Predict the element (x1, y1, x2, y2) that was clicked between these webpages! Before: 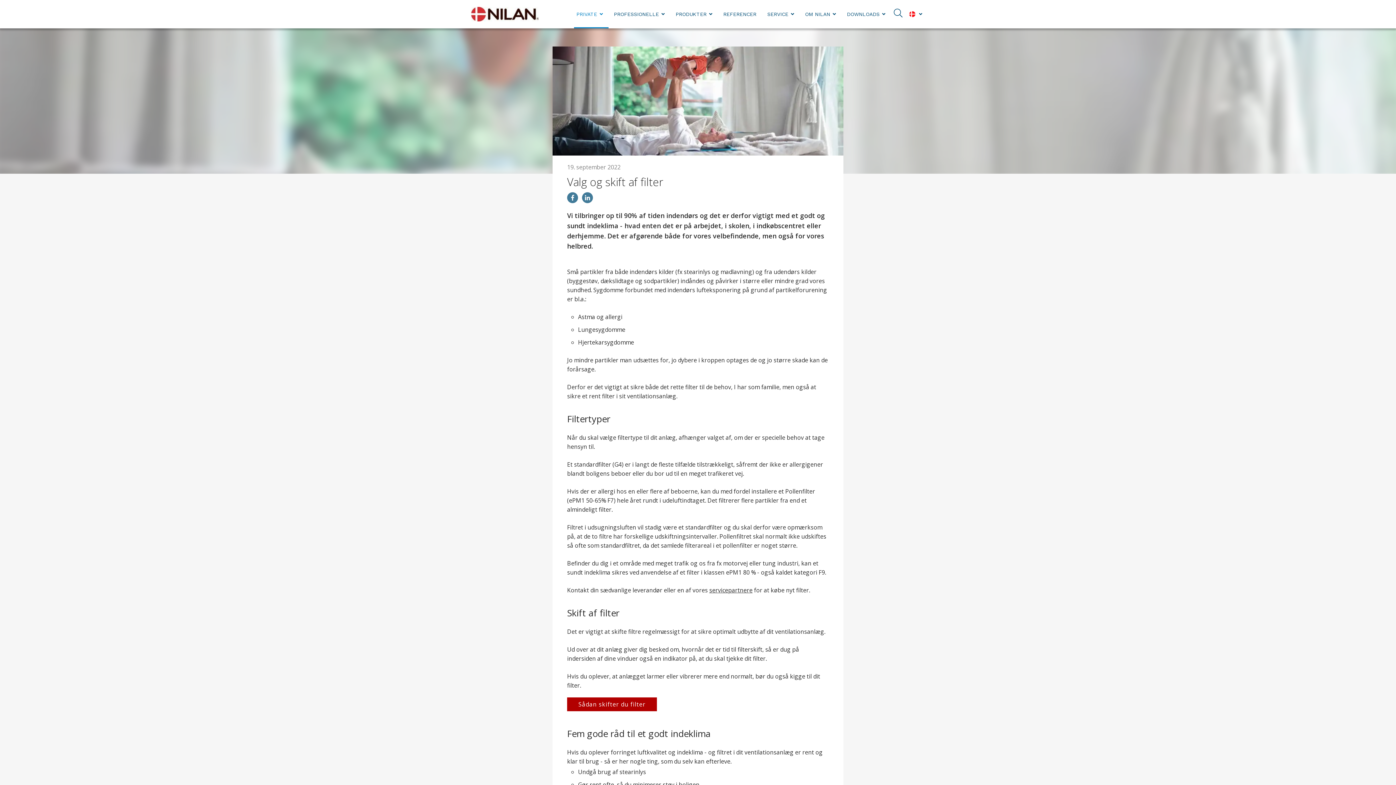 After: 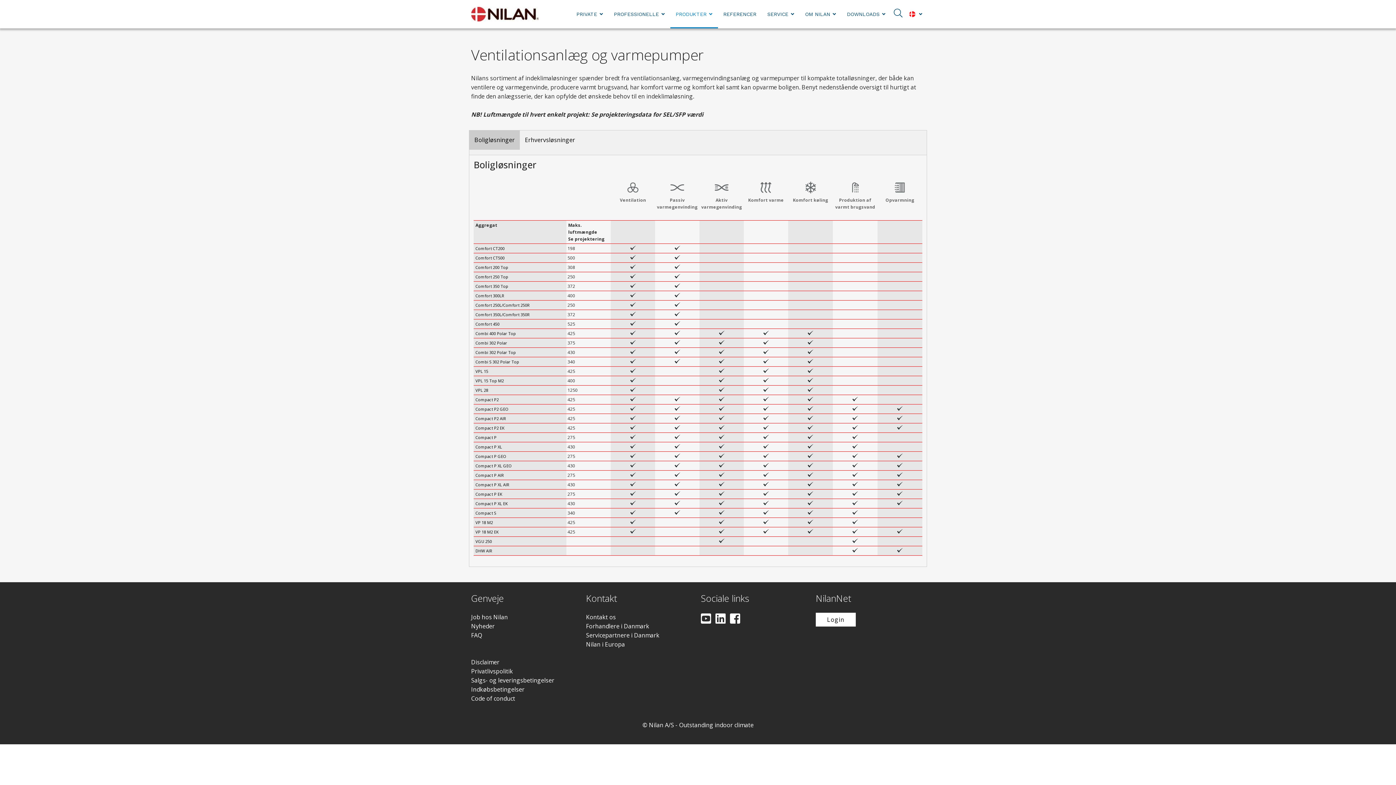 Action: label: PRODUKTER bbox: (673, 1, 709, 27)